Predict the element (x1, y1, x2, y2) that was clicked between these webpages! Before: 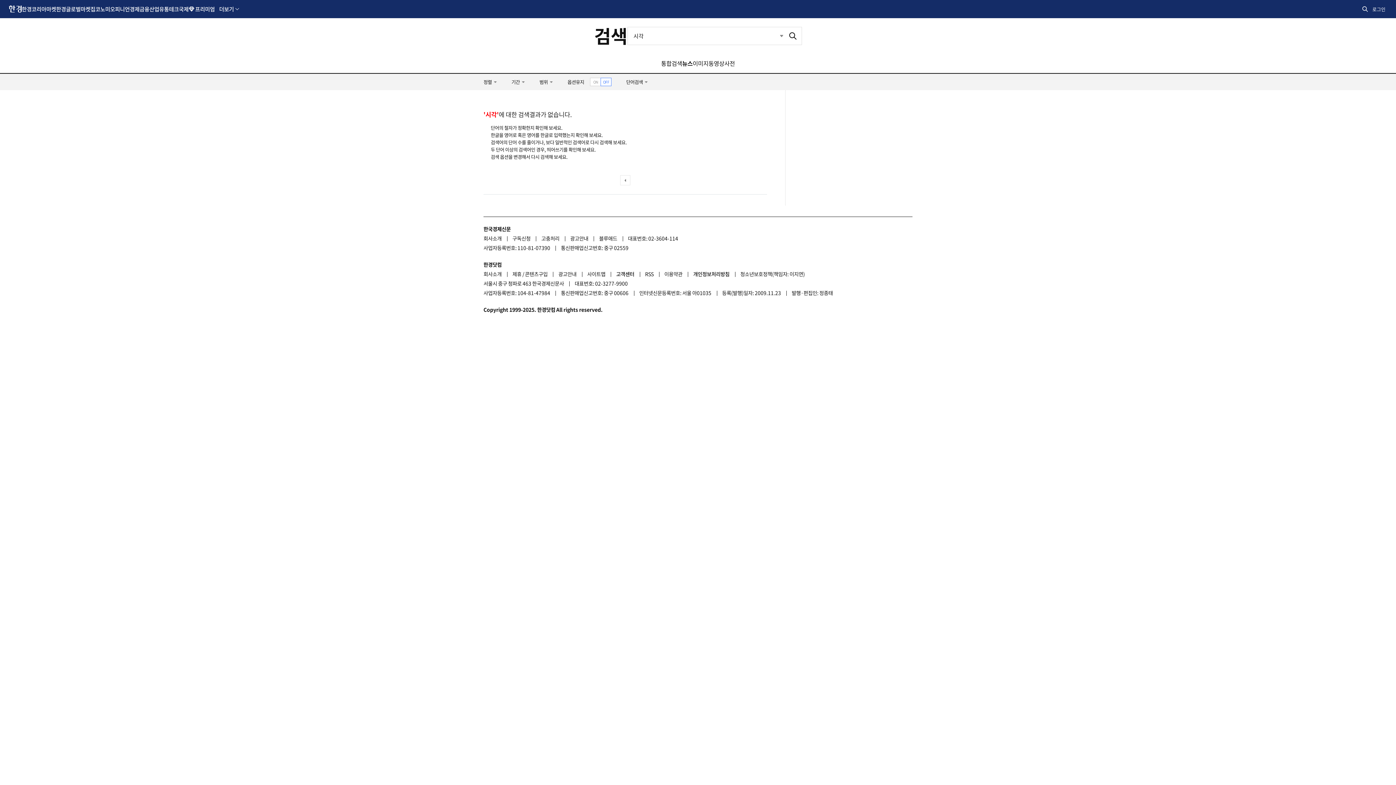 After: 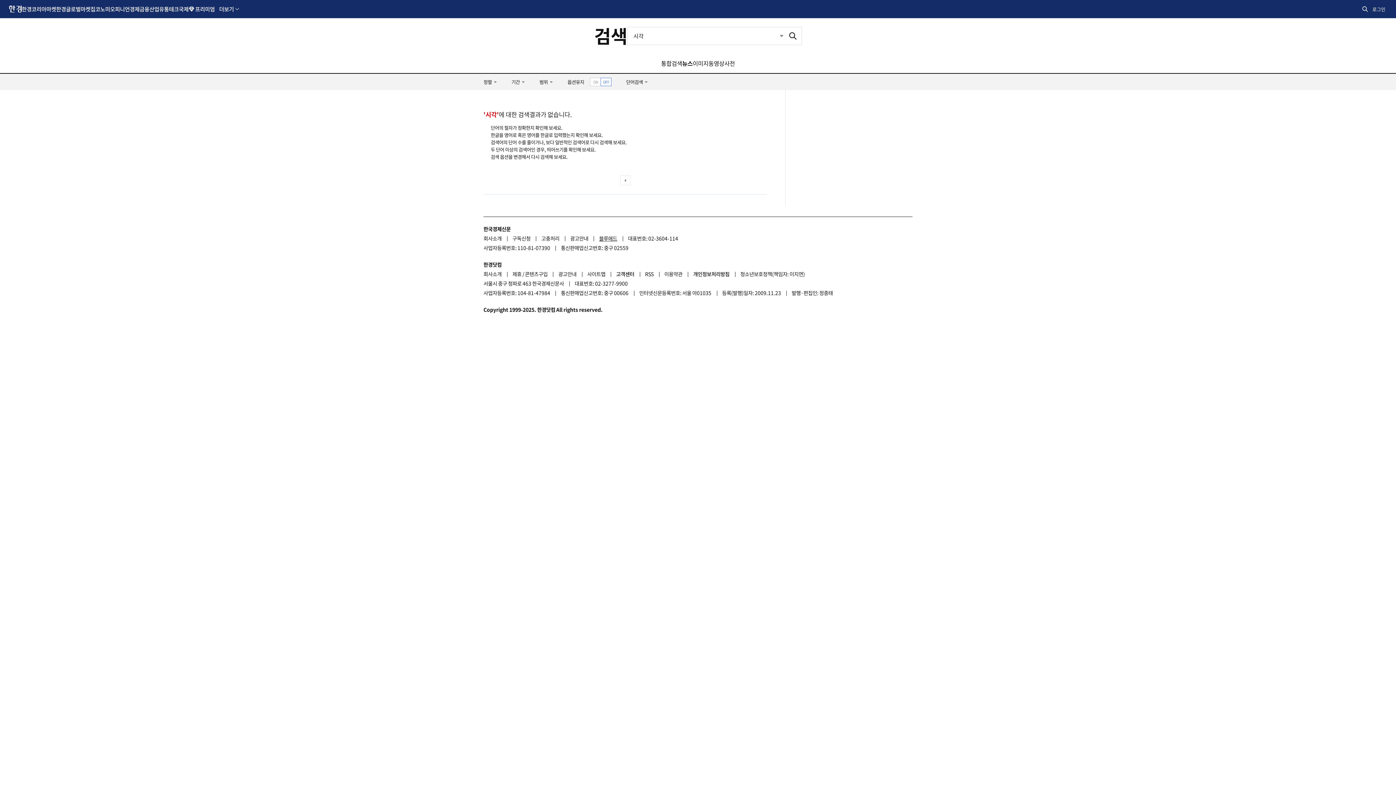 Action: bbox: (599, 233, 627, 243) label: 블루애드